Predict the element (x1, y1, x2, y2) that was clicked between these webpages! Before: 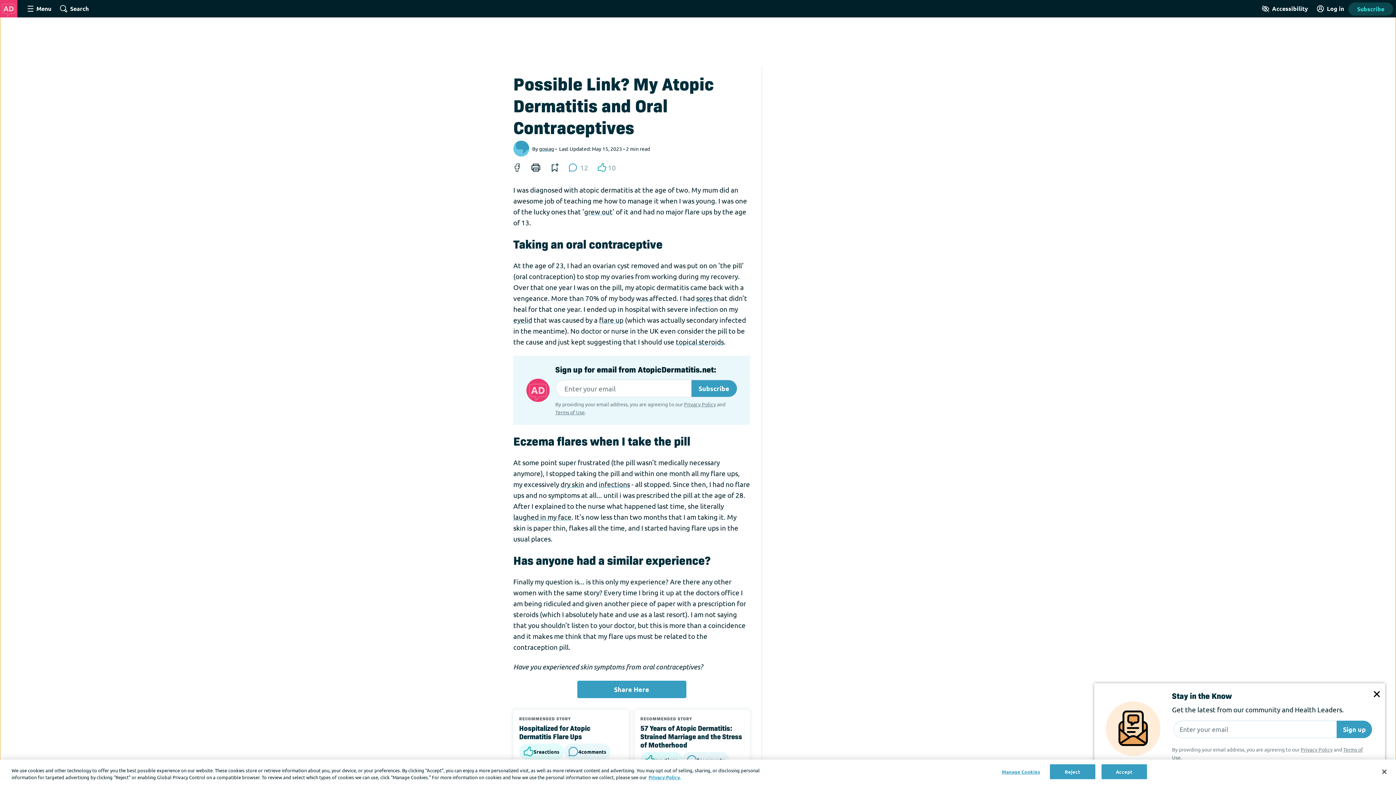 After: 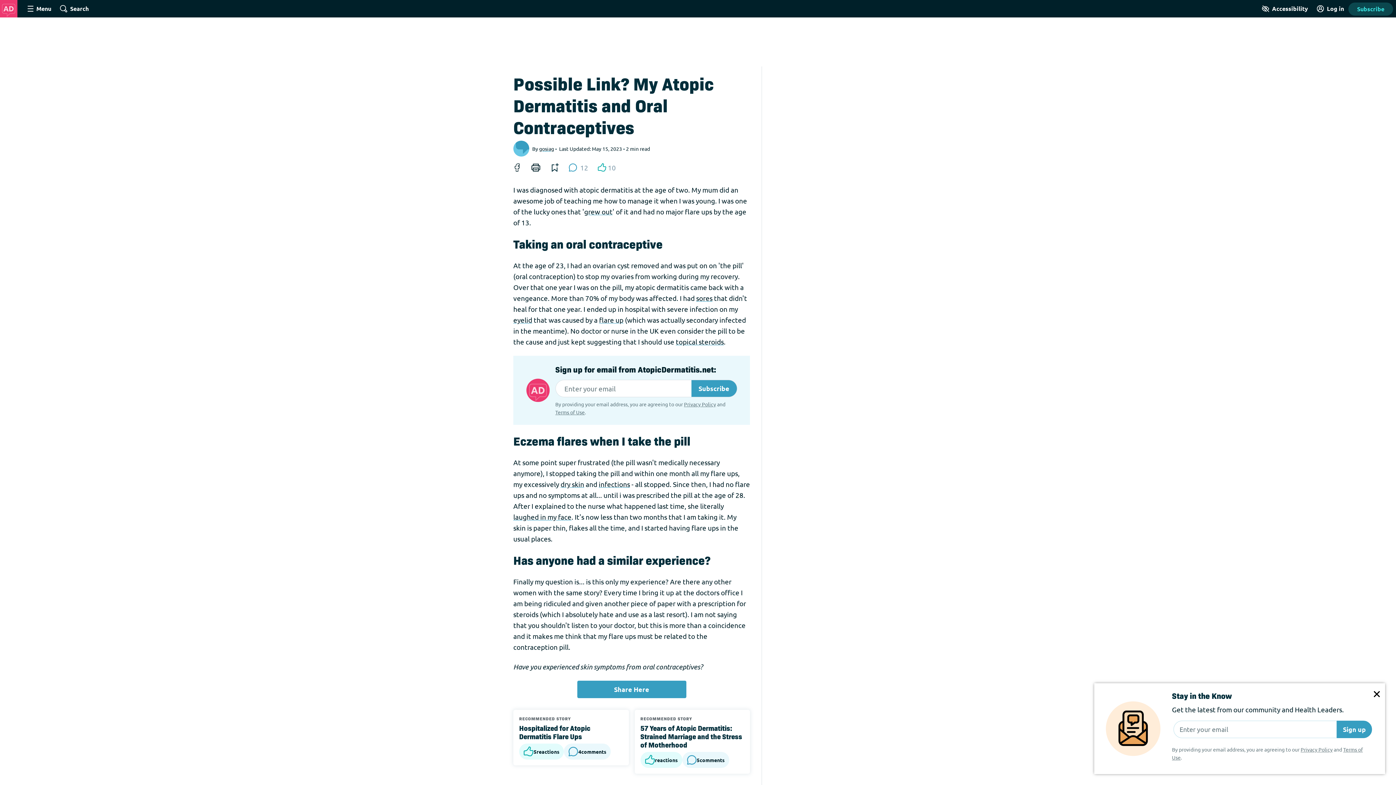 Action: label: Accept bbox: (1101, 764, 1147, 779)